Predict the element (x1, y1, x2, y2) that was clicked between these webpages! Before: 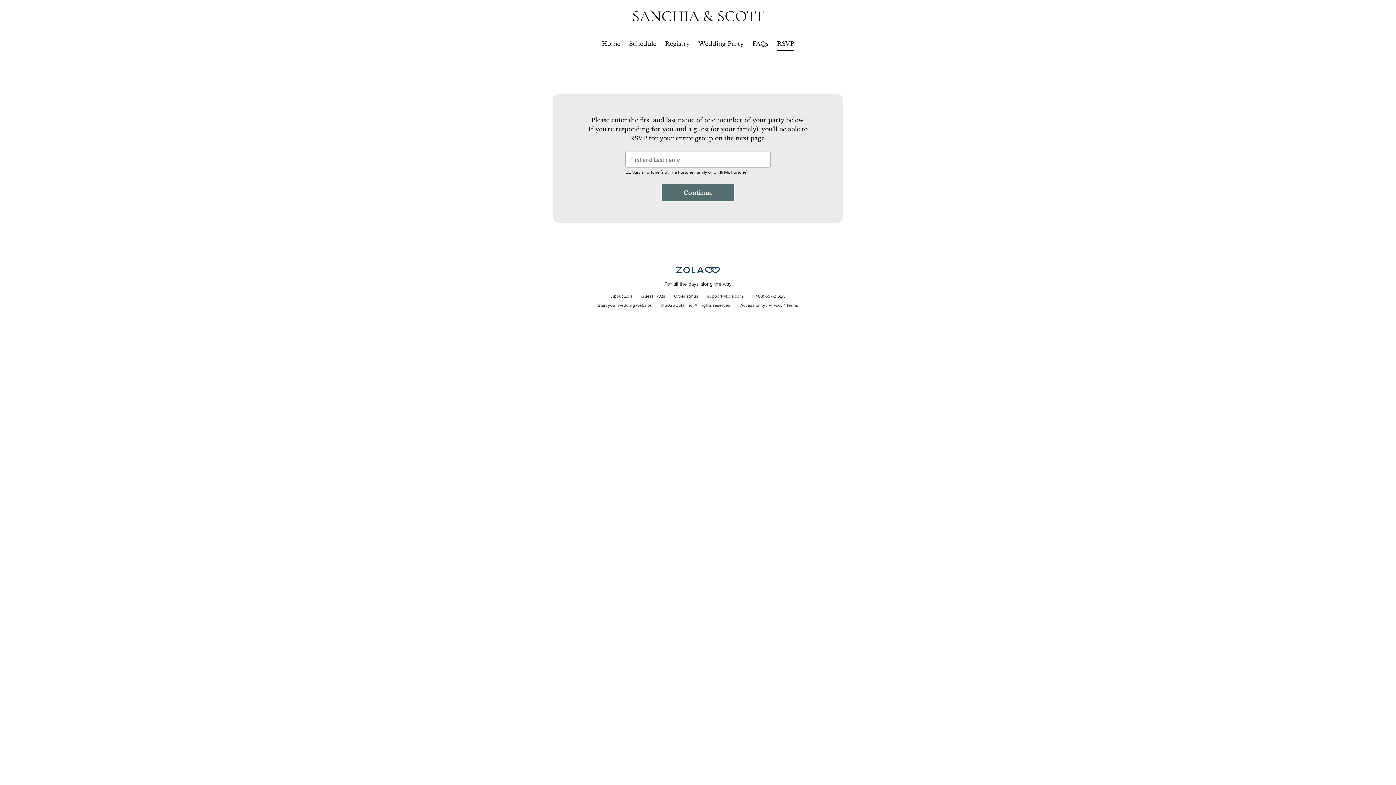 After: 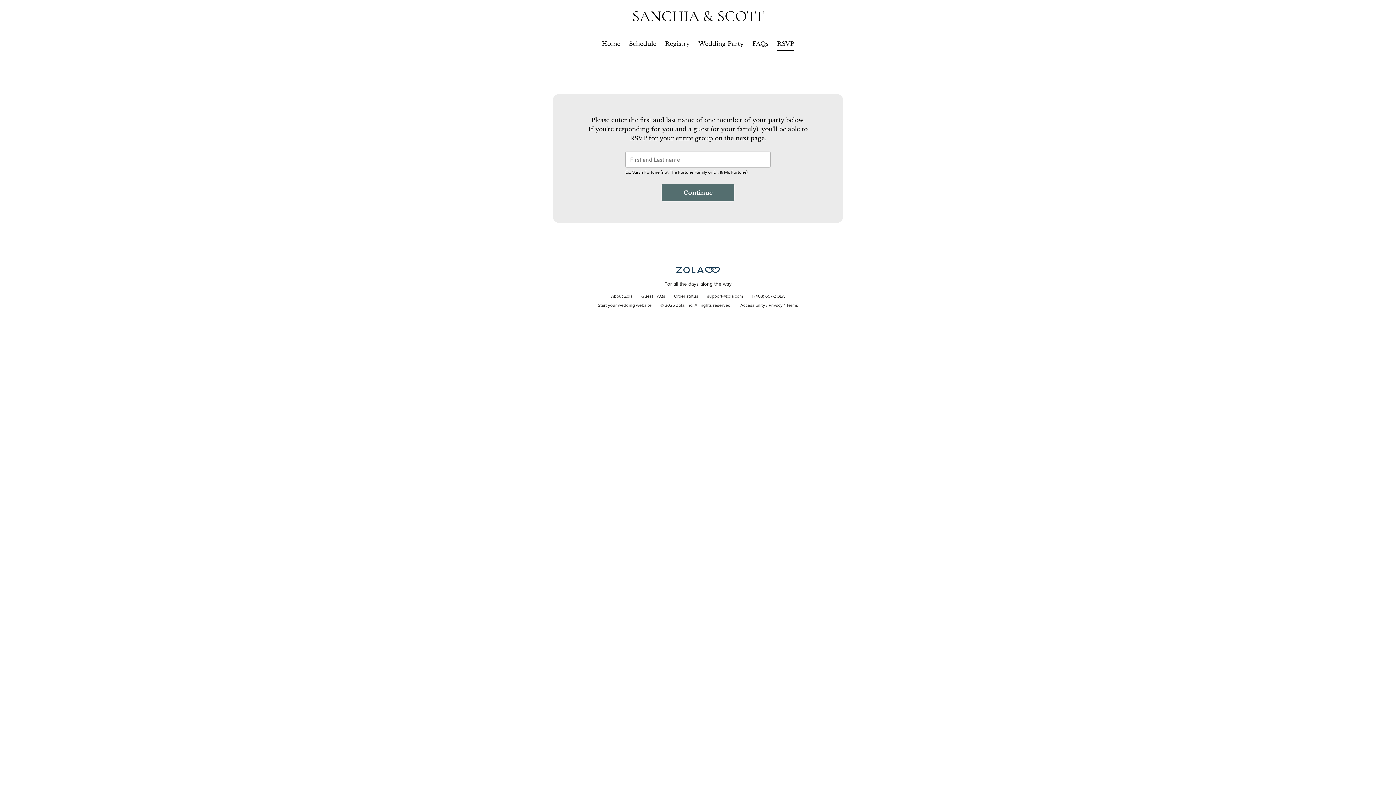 Action: label: Guest FAQs bbox: (637, 292, 669, 301)